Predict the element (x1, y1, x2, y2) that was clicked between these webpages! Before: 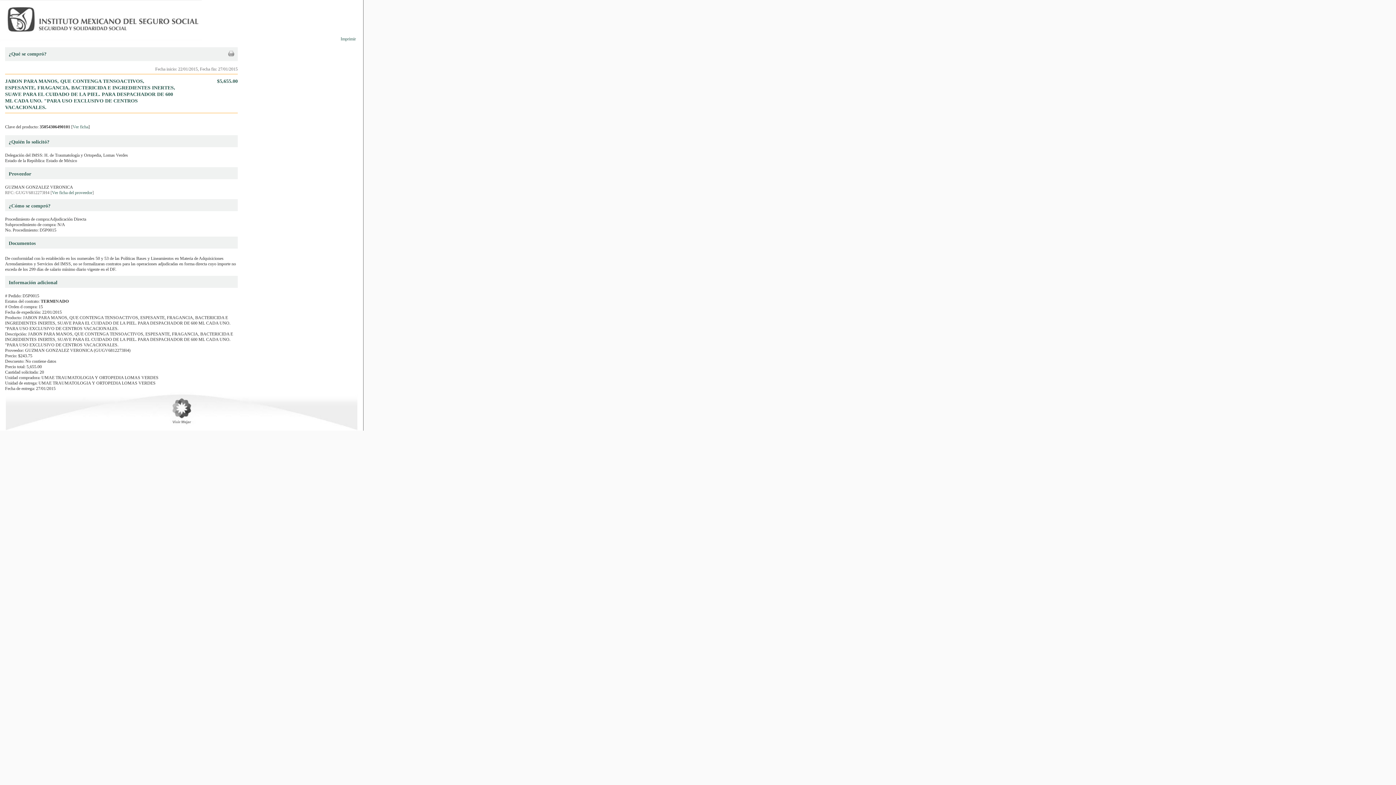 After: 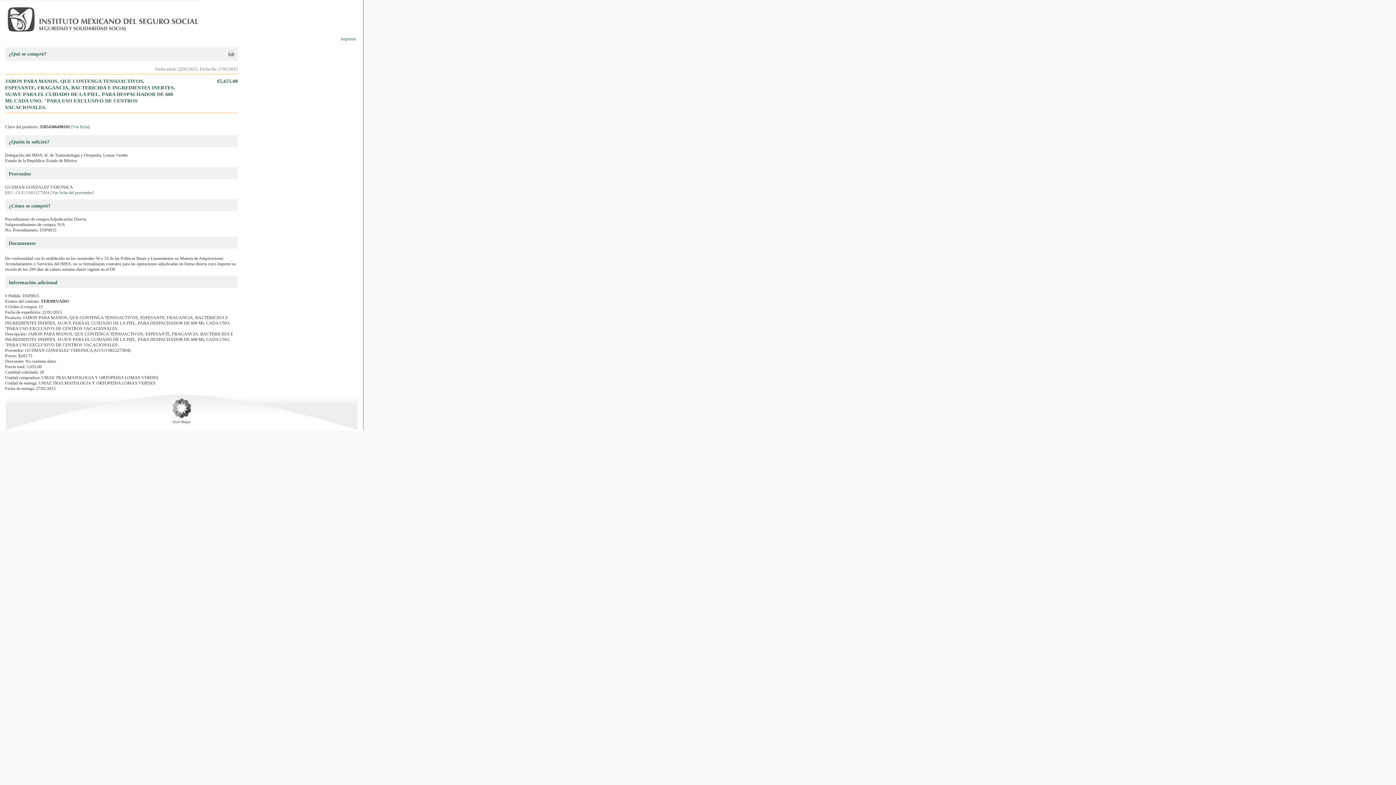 Action: bbox: (228, 52, 234, 57)